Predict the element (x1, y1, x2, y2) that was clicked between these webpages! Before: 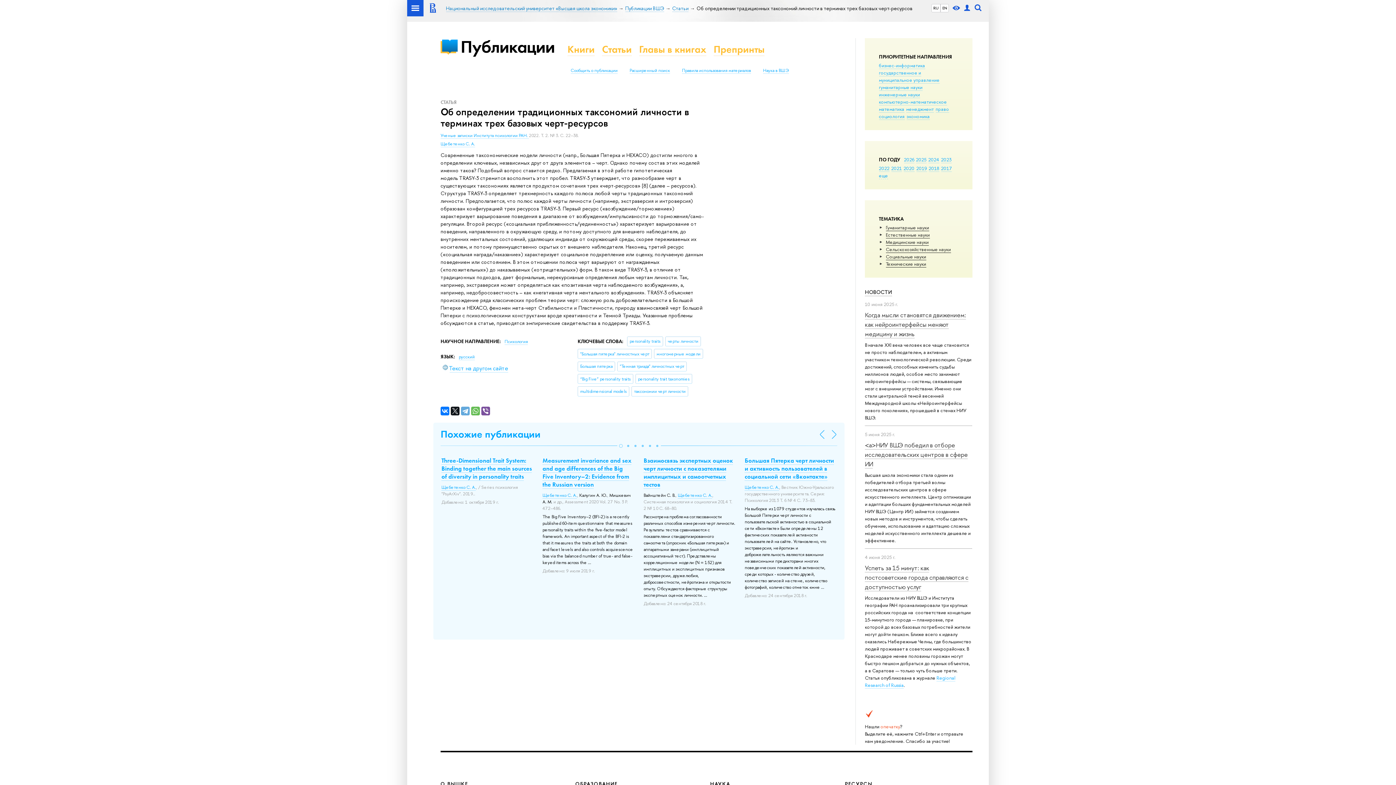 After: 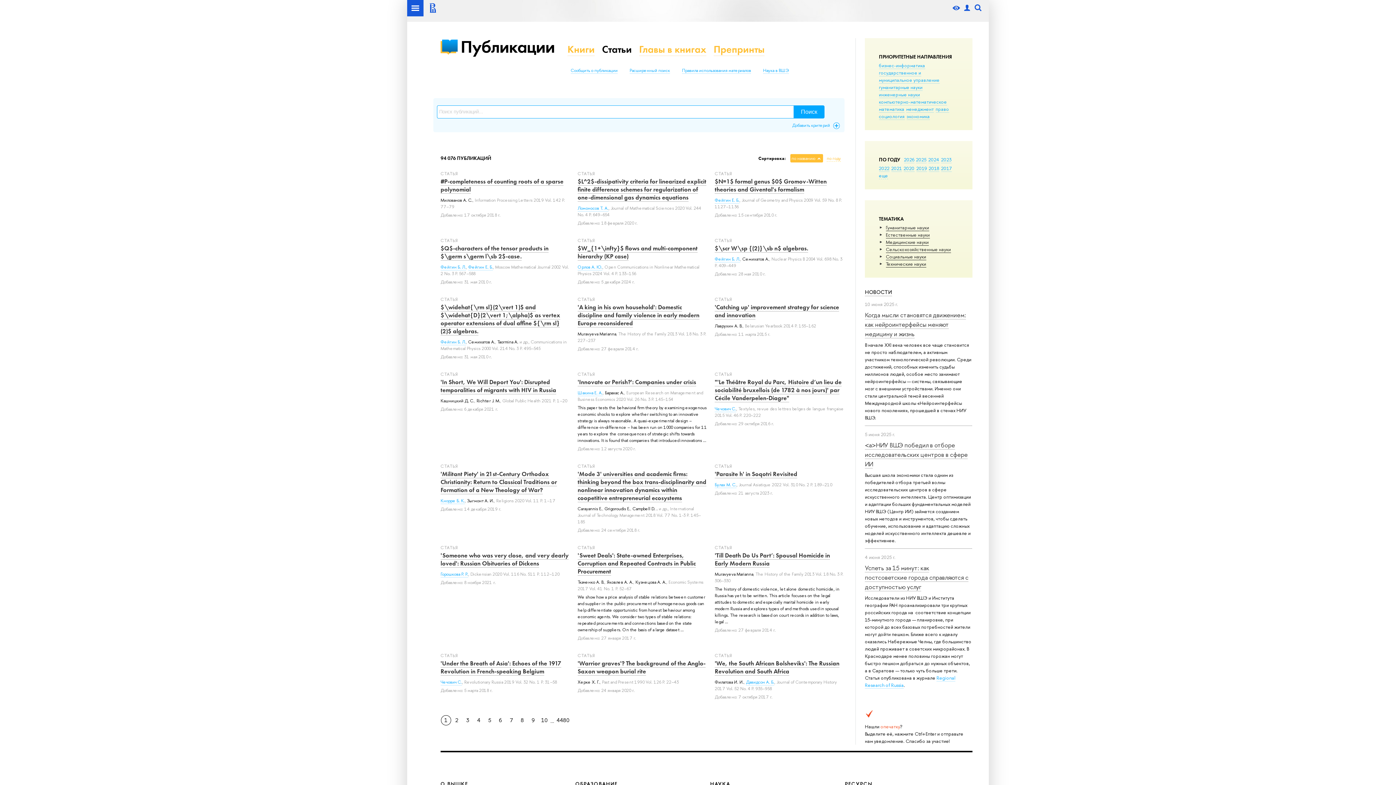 Action: label: Похожие публикации bbox: (440, 427, 540, 440)